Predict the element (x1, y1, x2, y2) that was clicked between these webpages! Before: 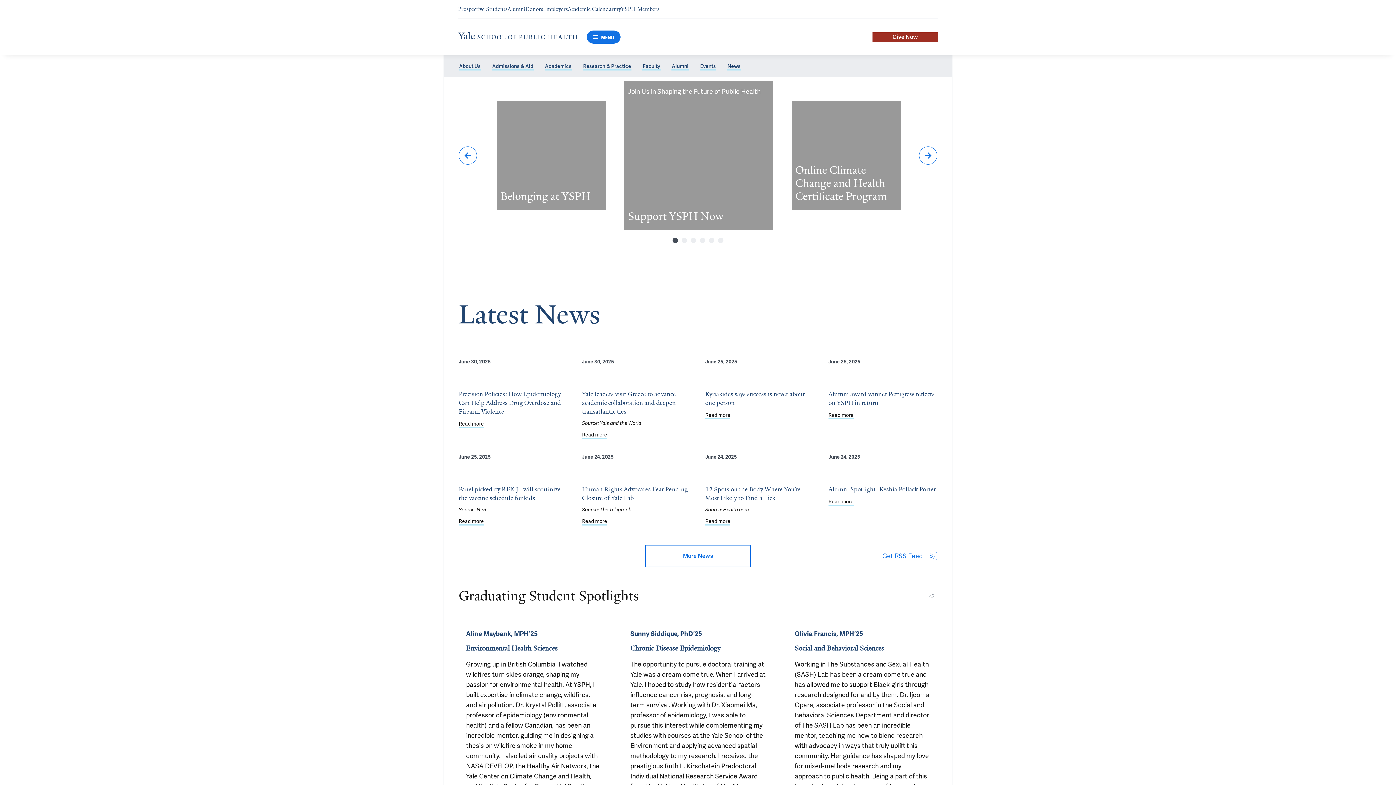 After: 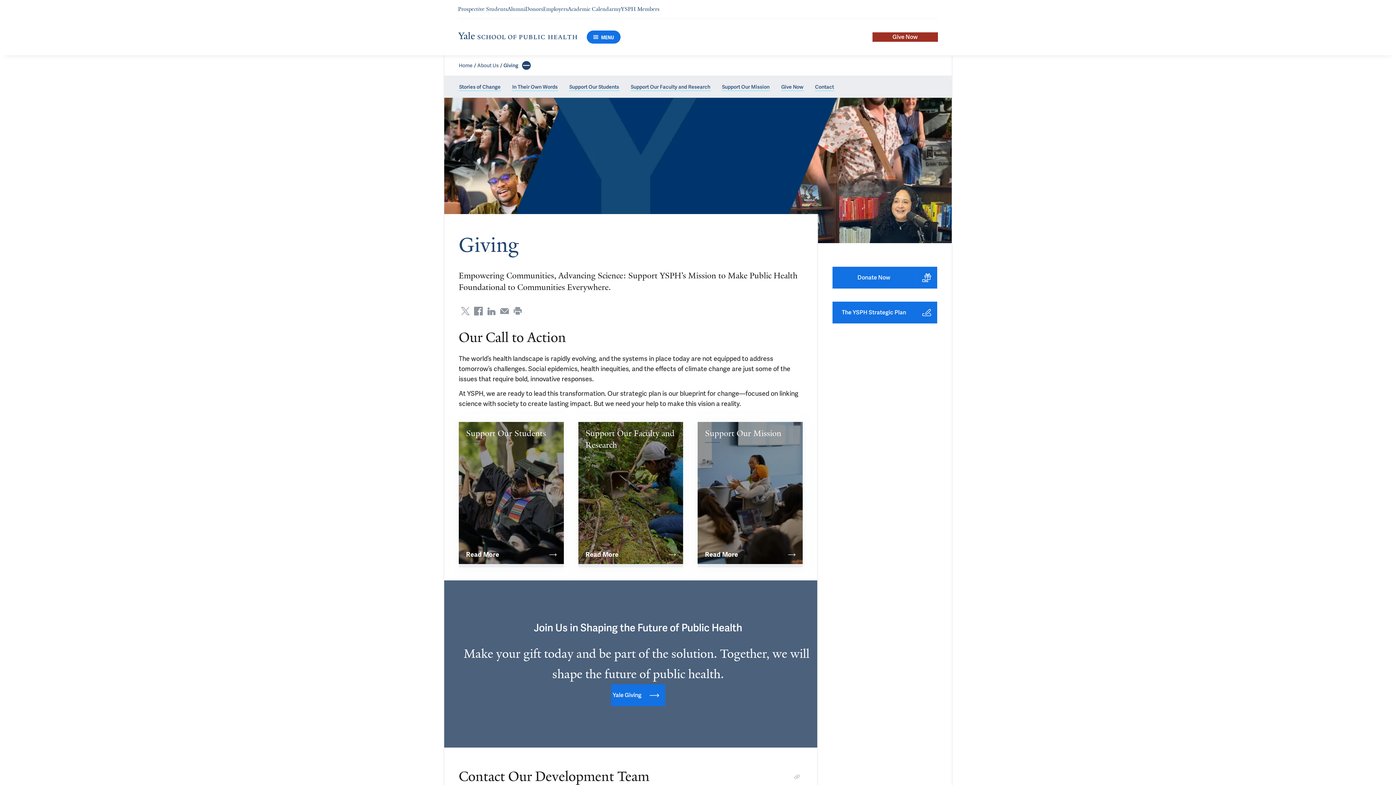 Action: bbox: (525, 5, 543, 12) label: Navigate to Donors page